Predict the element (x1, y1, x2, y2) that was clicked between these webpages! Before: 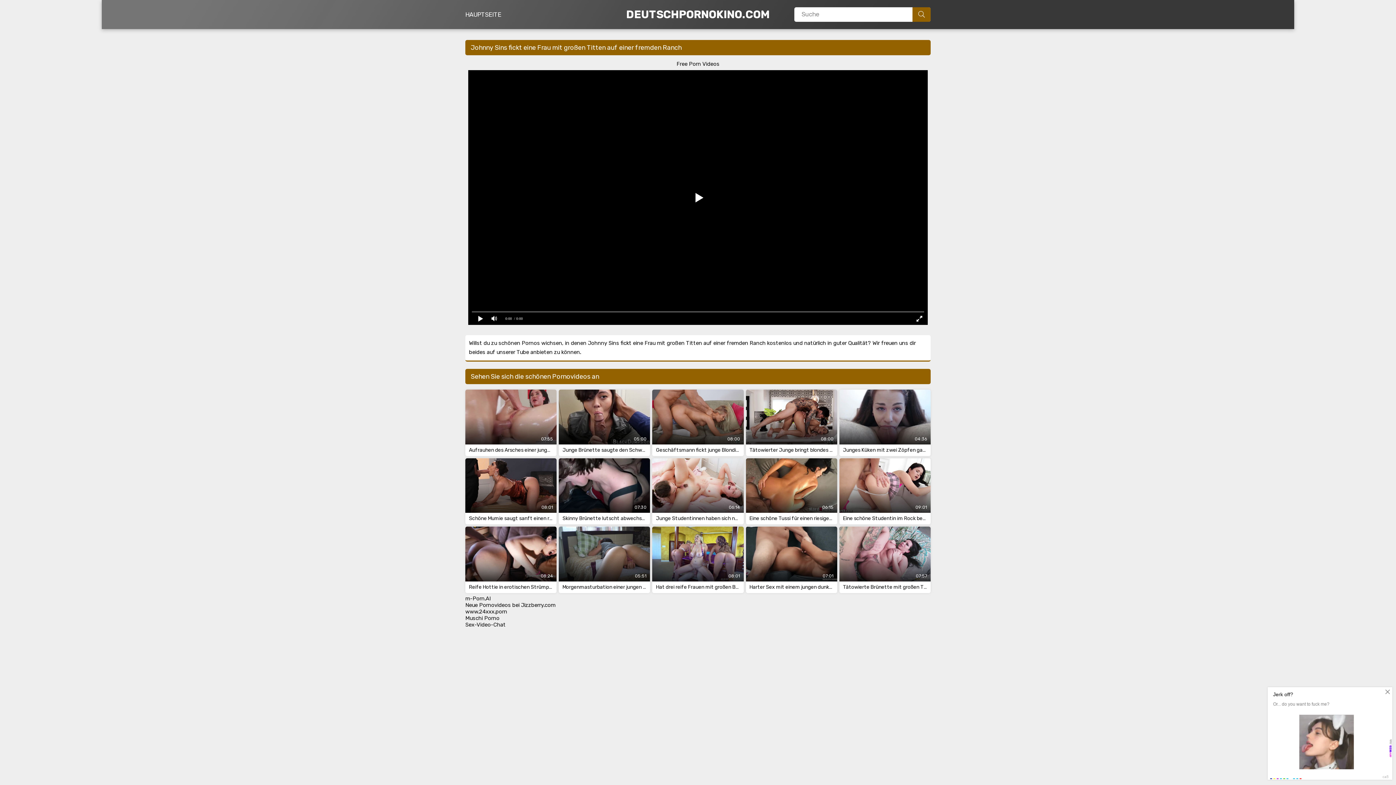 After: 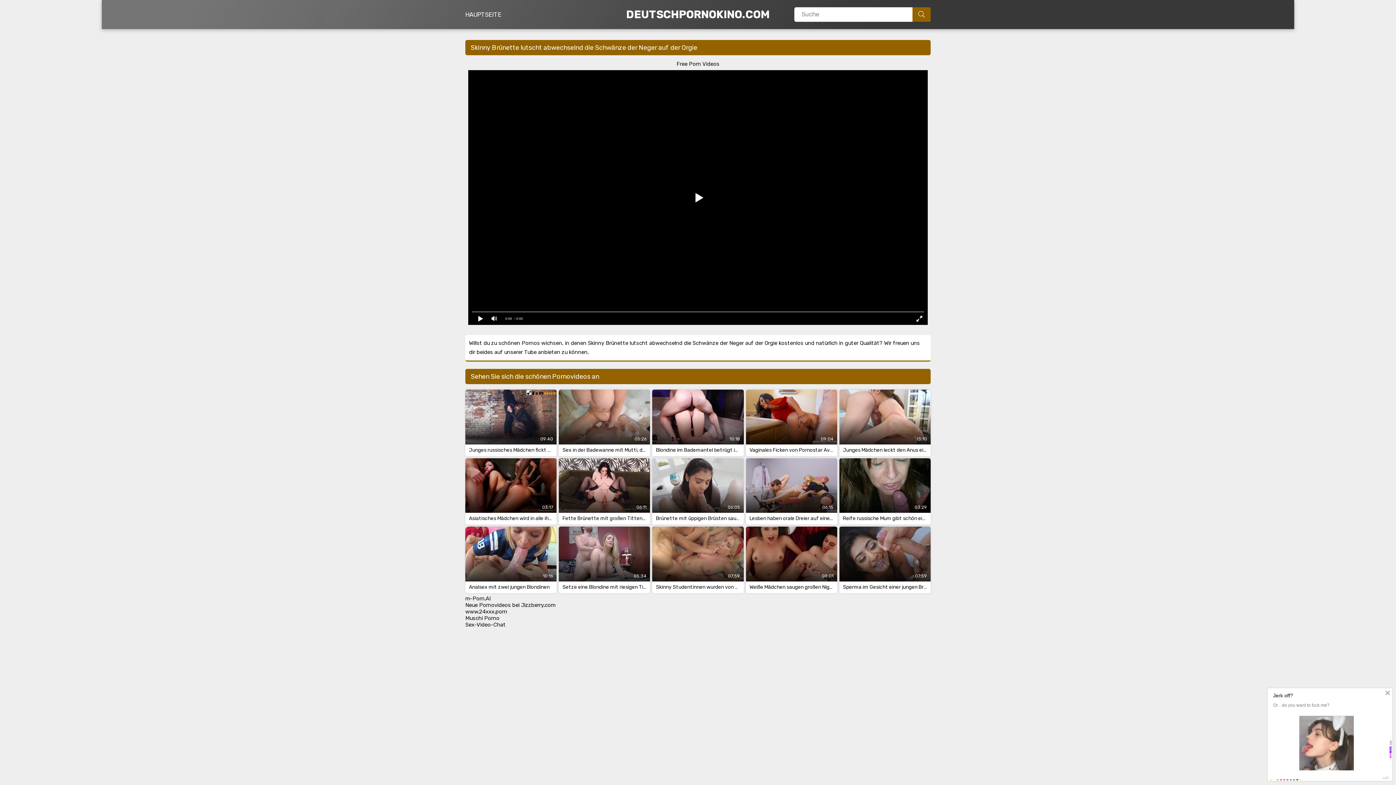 Action: label: 07:30
Skinny Brünette lutscht abwechselnd die Schwänze der Neger auf der Orgie bbox: (558, 458, 650, 524)